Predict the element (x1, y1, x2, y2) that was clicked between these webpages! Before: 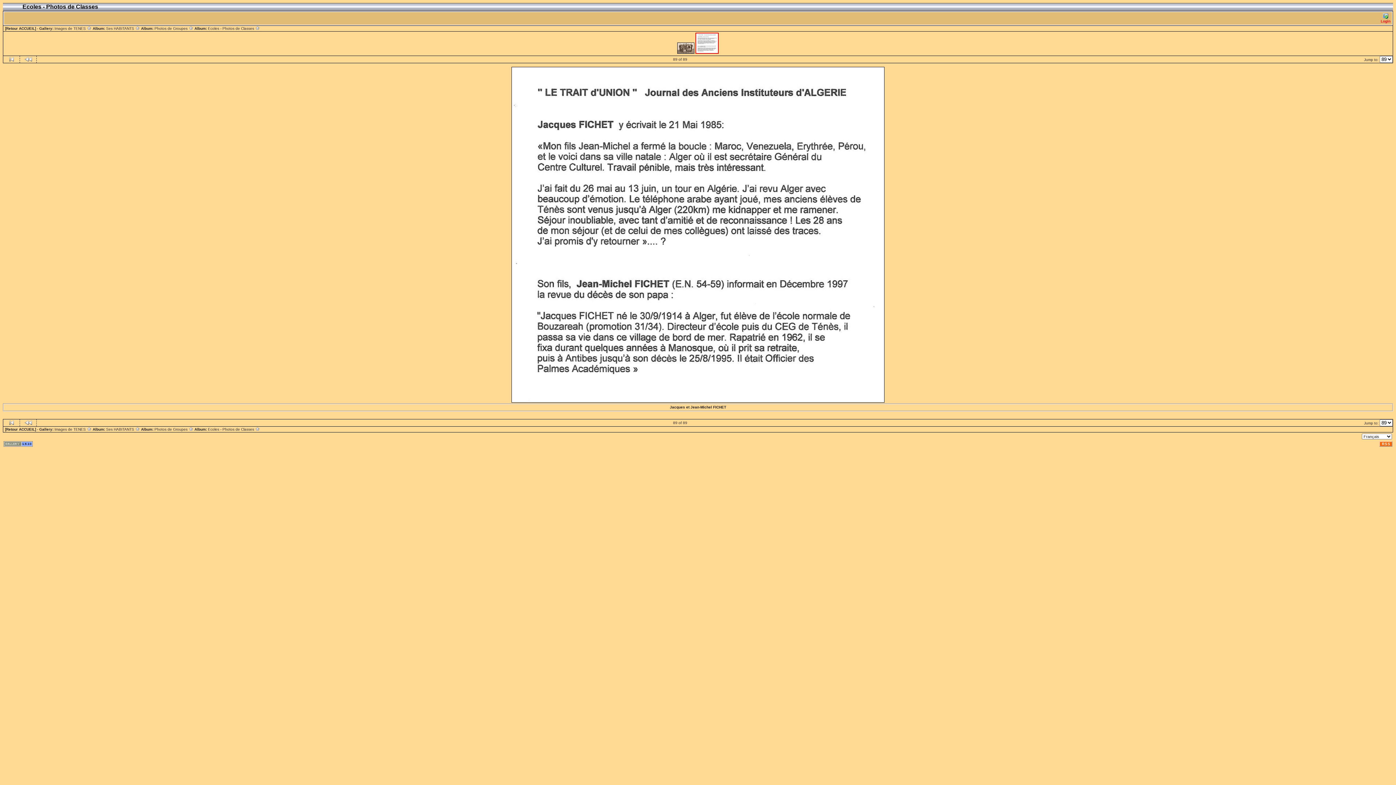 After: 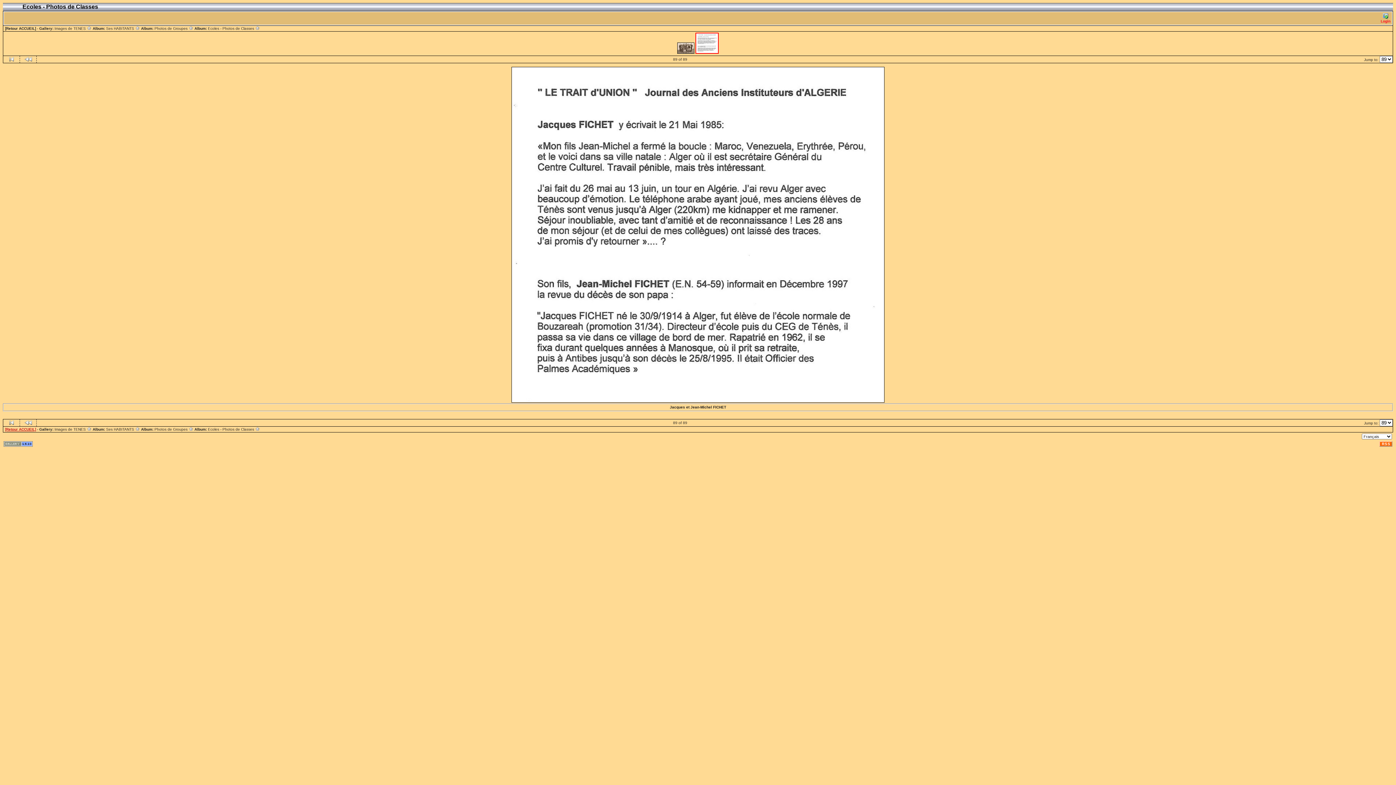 Action: bbox: (5, 427, 36, 431) label: [Retour ACCUEIL]